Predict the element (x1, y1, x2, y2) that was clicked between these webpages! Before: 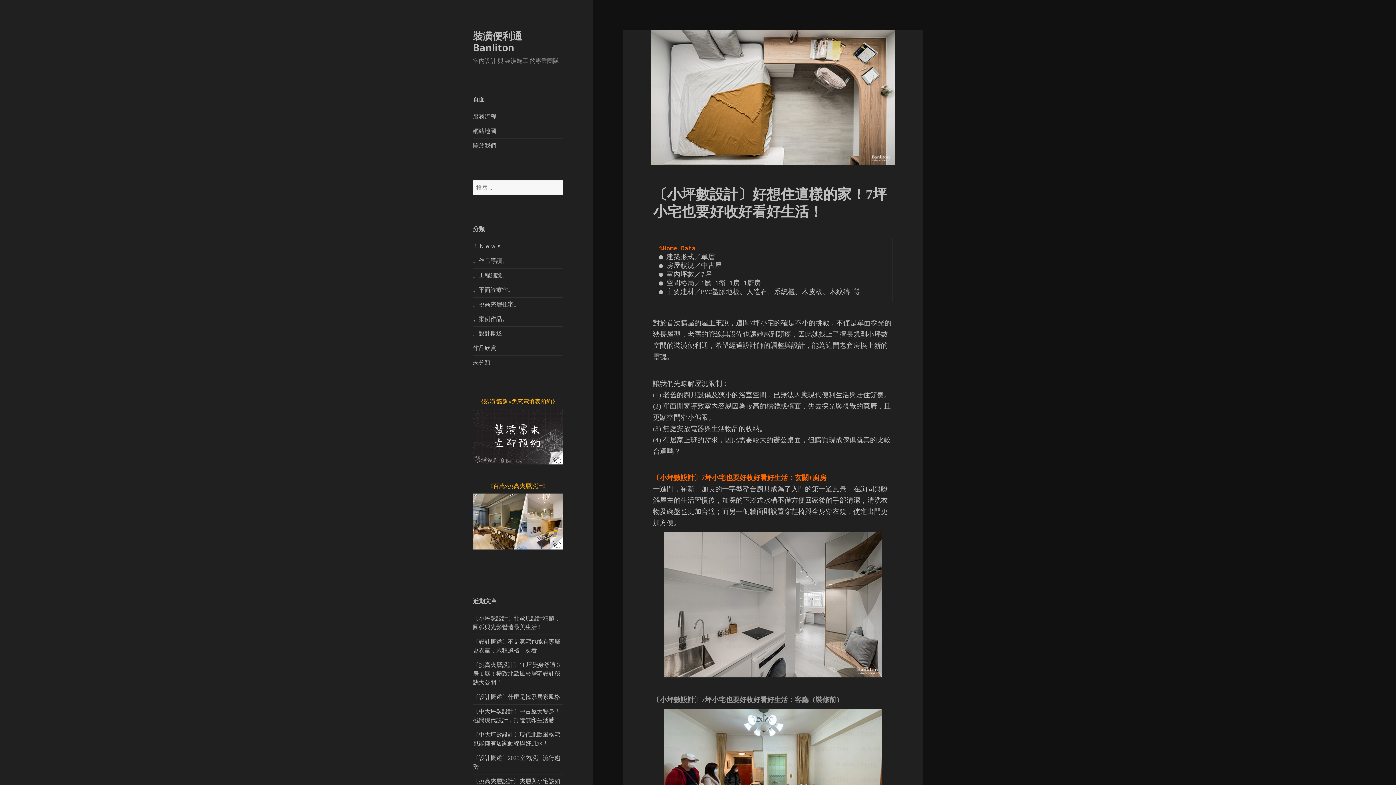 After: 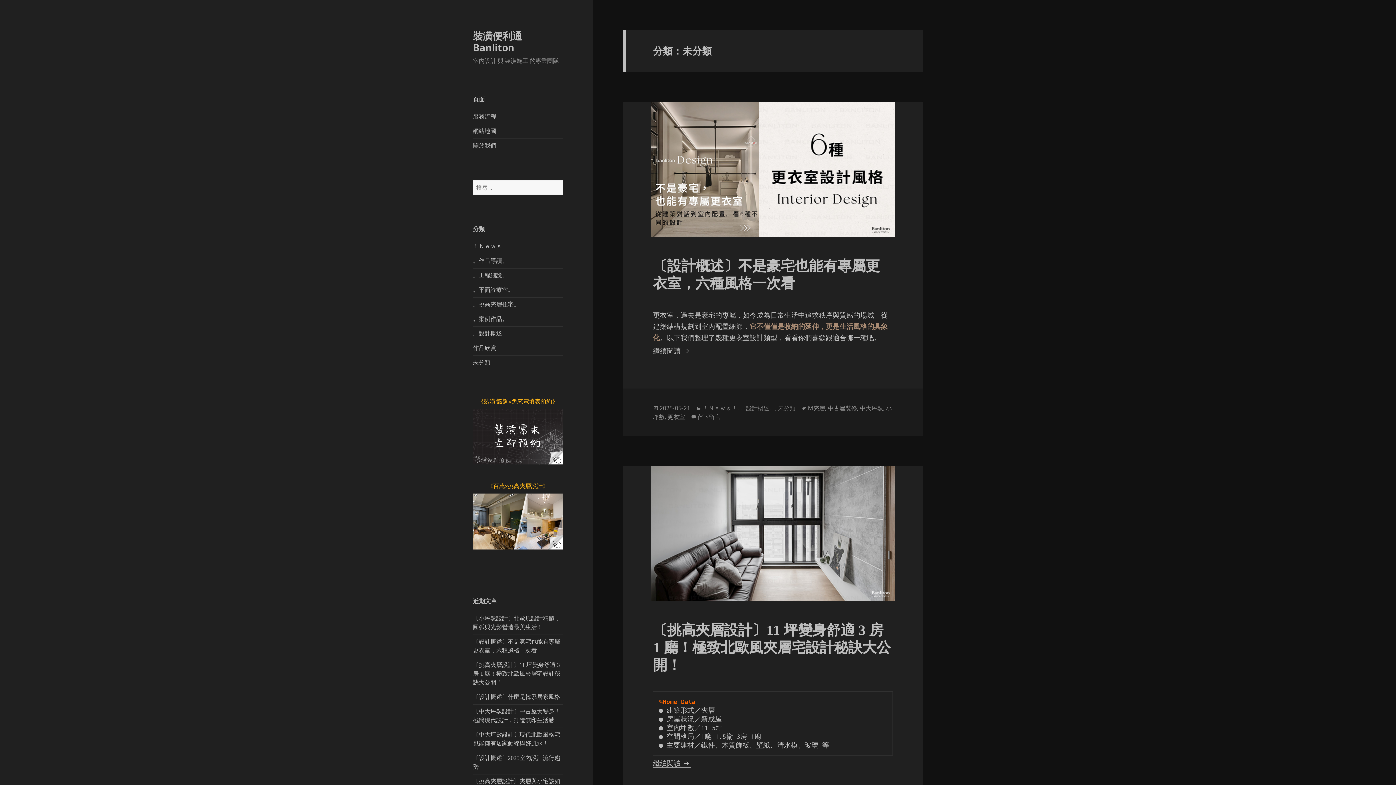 Action: bbox: (473, 359, 490, 365) label: 未分類